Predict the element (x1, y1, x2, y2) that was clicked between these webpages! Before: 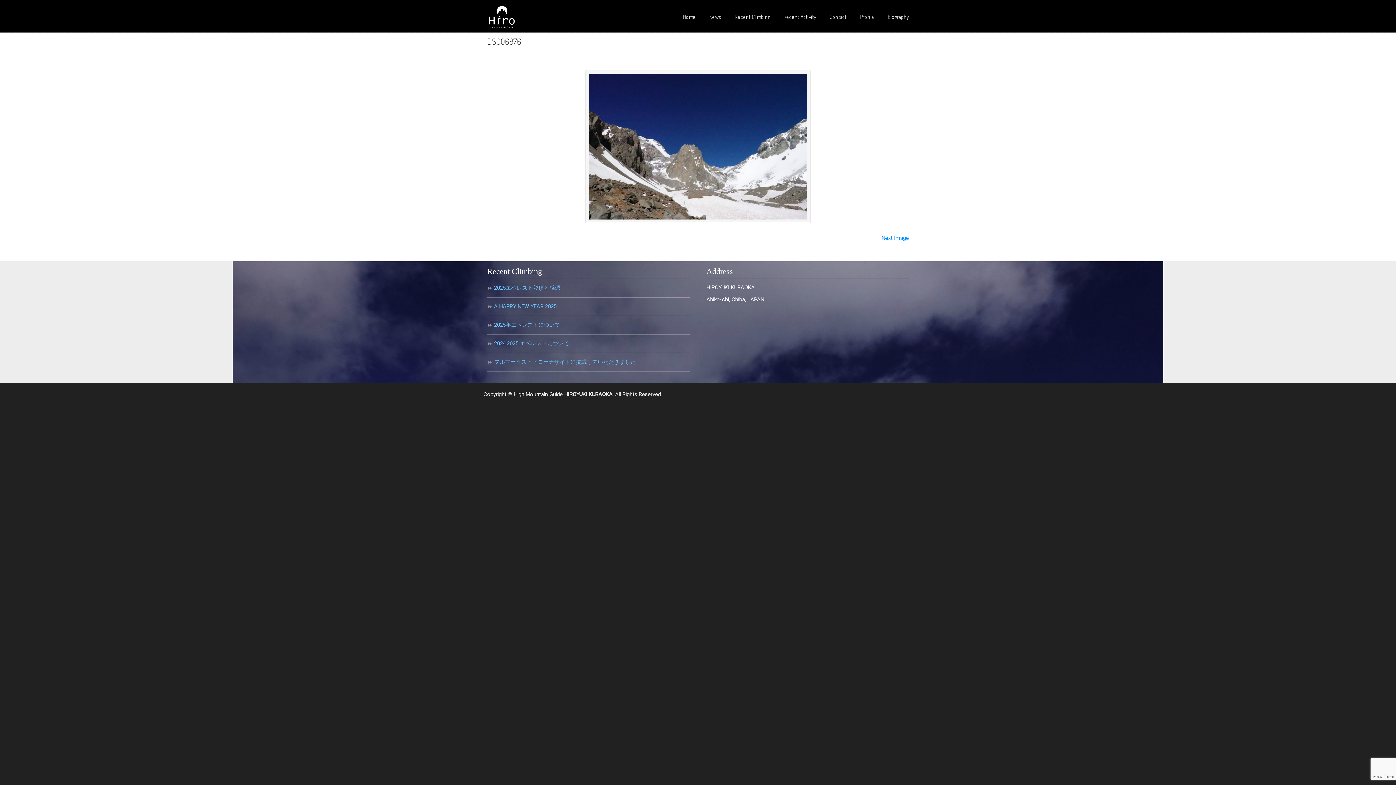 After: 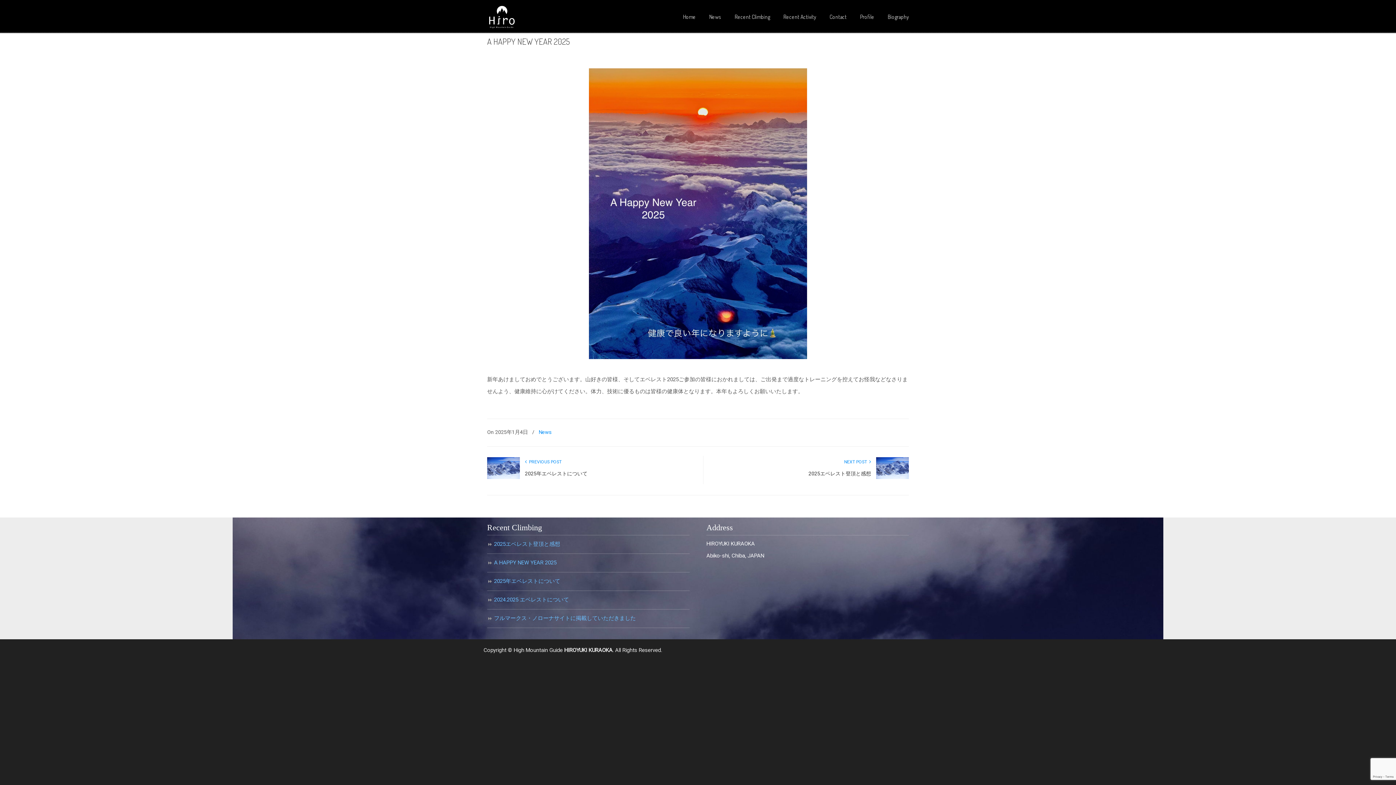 Action: bbox: (487, 297, 689, 316) label: A HAPPY NEW YEAR 2025